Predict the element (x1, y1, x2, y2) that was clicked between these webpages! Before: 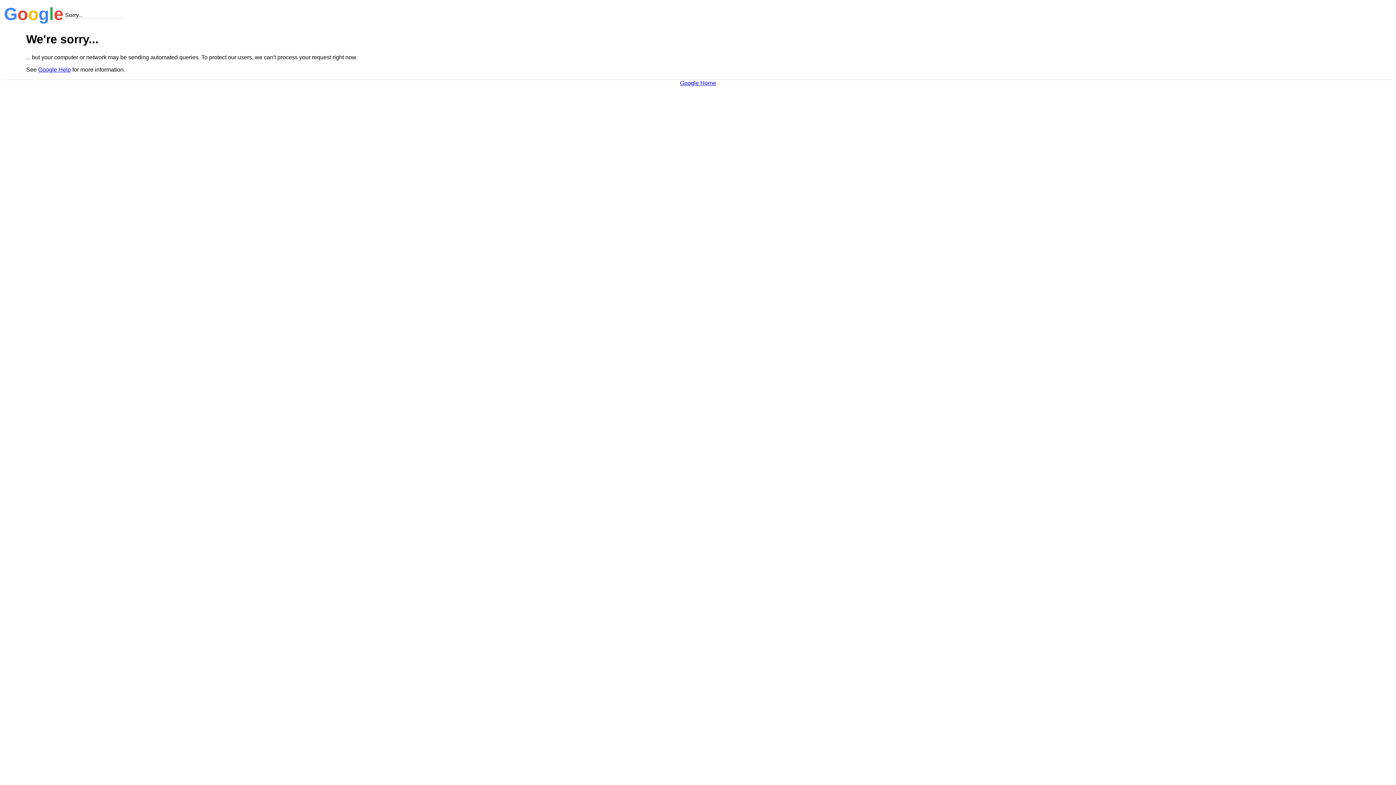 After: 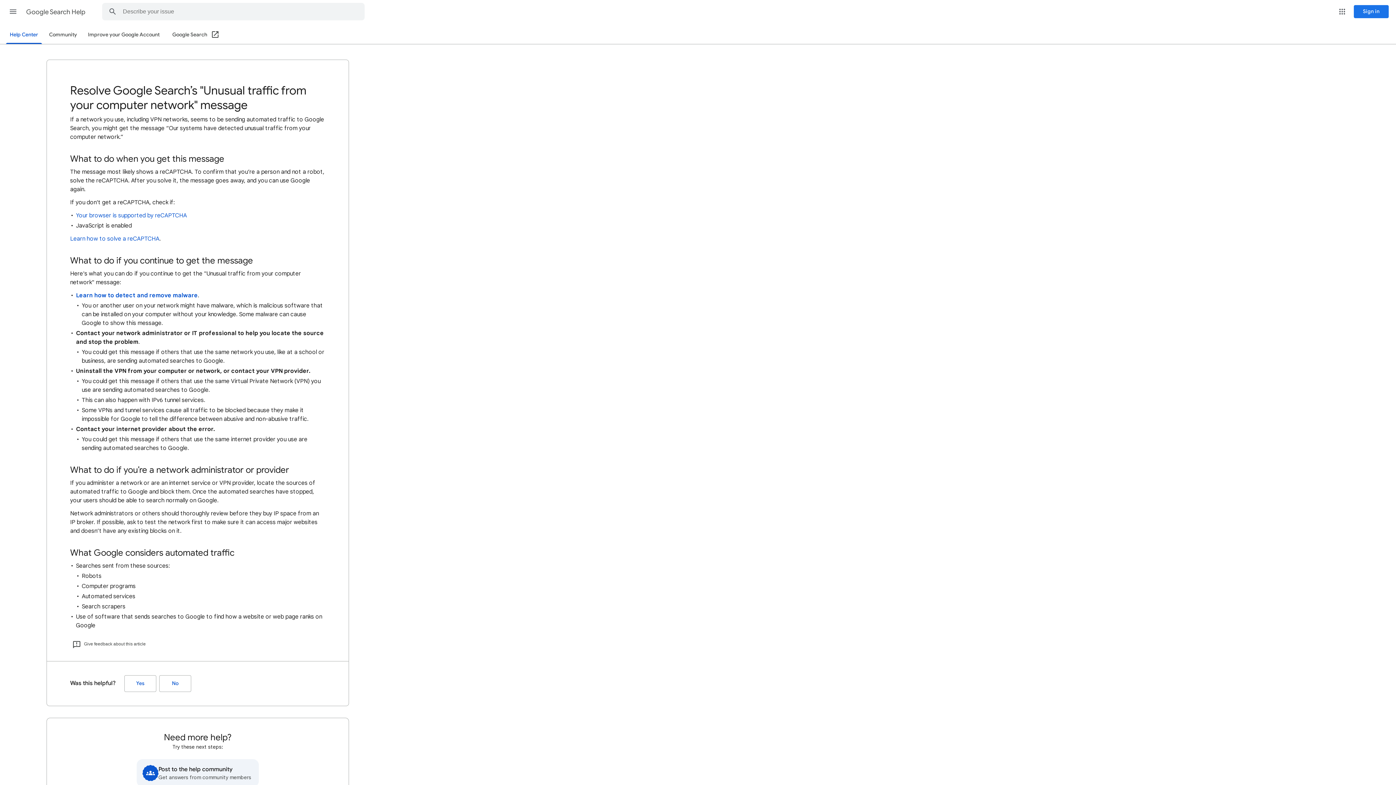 Action: label: Google Help bbox: (38, 66, 70, 72)